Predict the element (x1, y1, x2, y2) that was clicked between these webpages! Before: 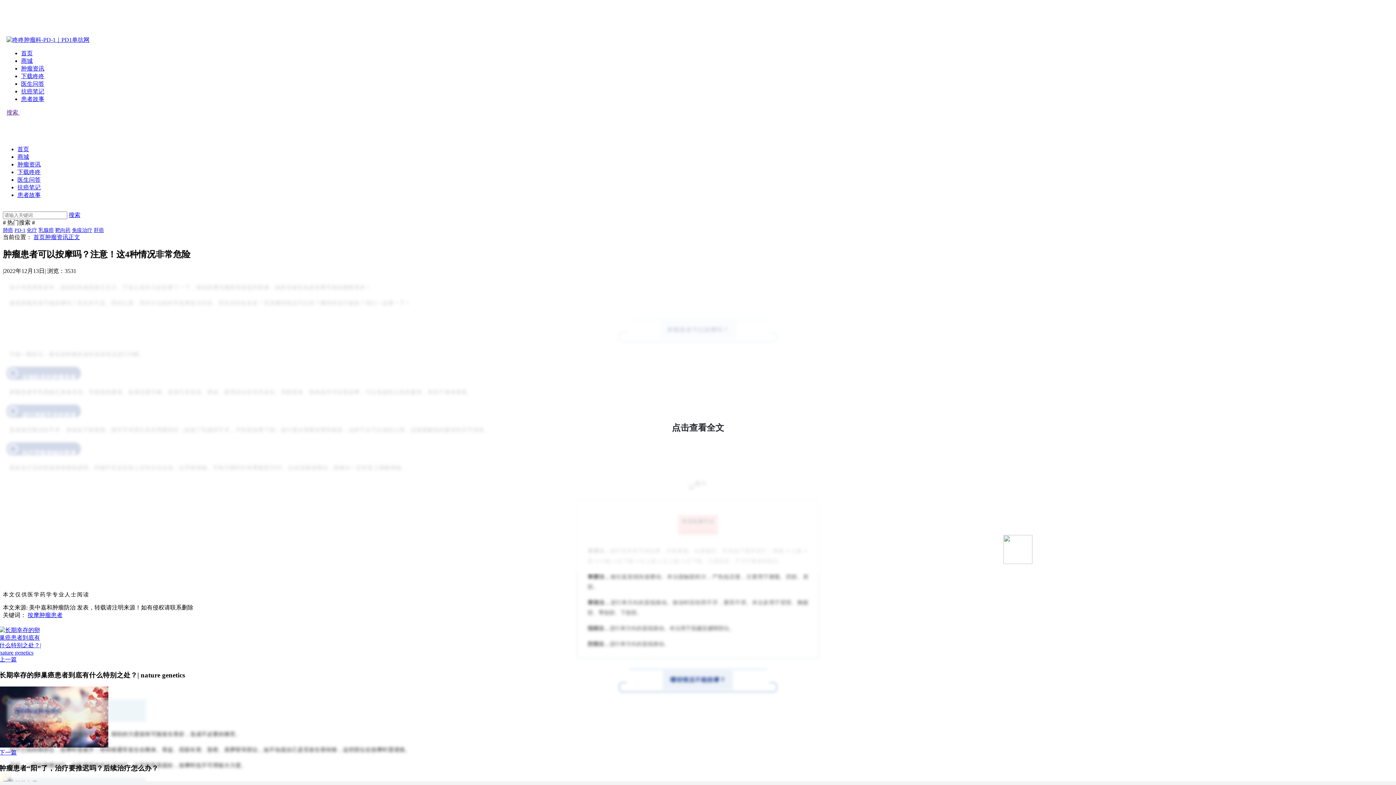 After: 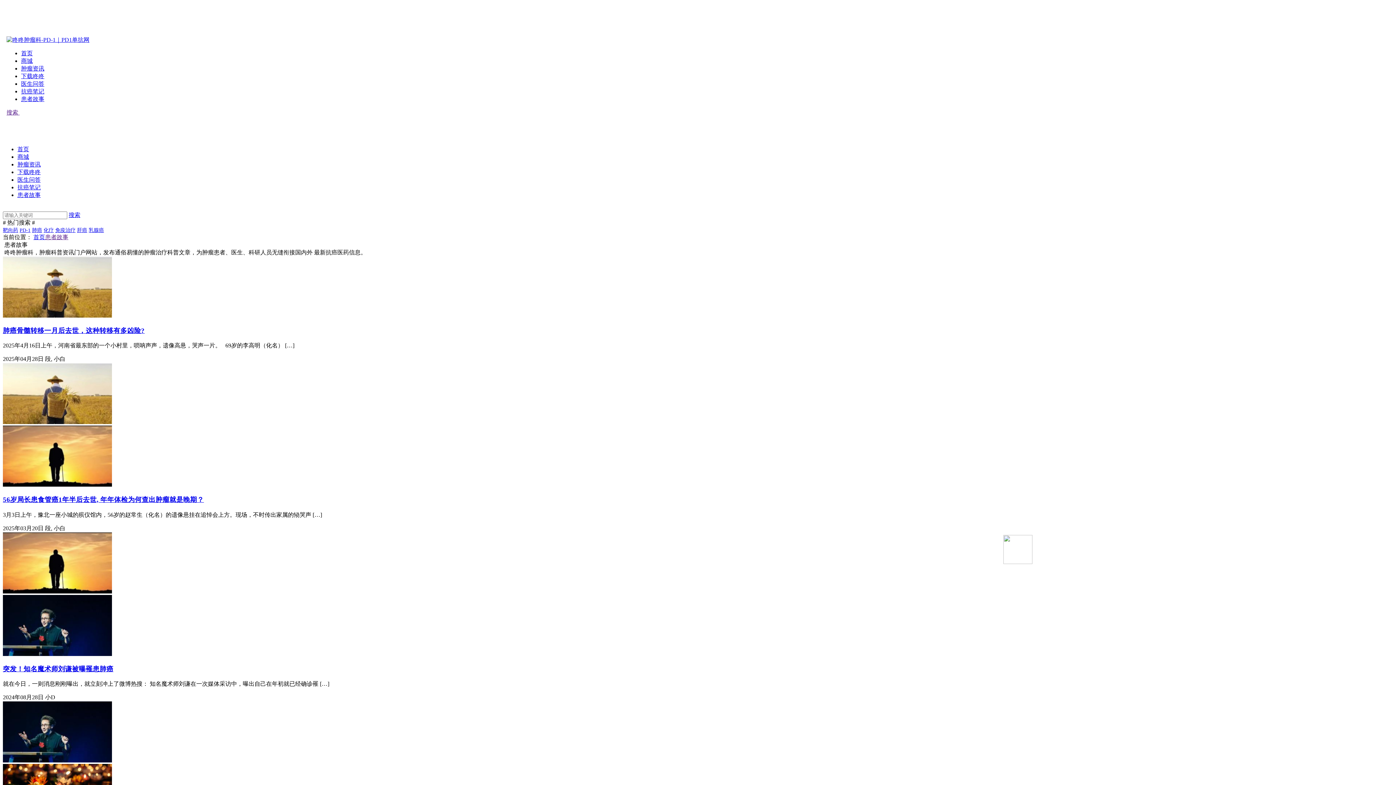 Action: bbox: (21, 96, 44, 102) label: 患者故事